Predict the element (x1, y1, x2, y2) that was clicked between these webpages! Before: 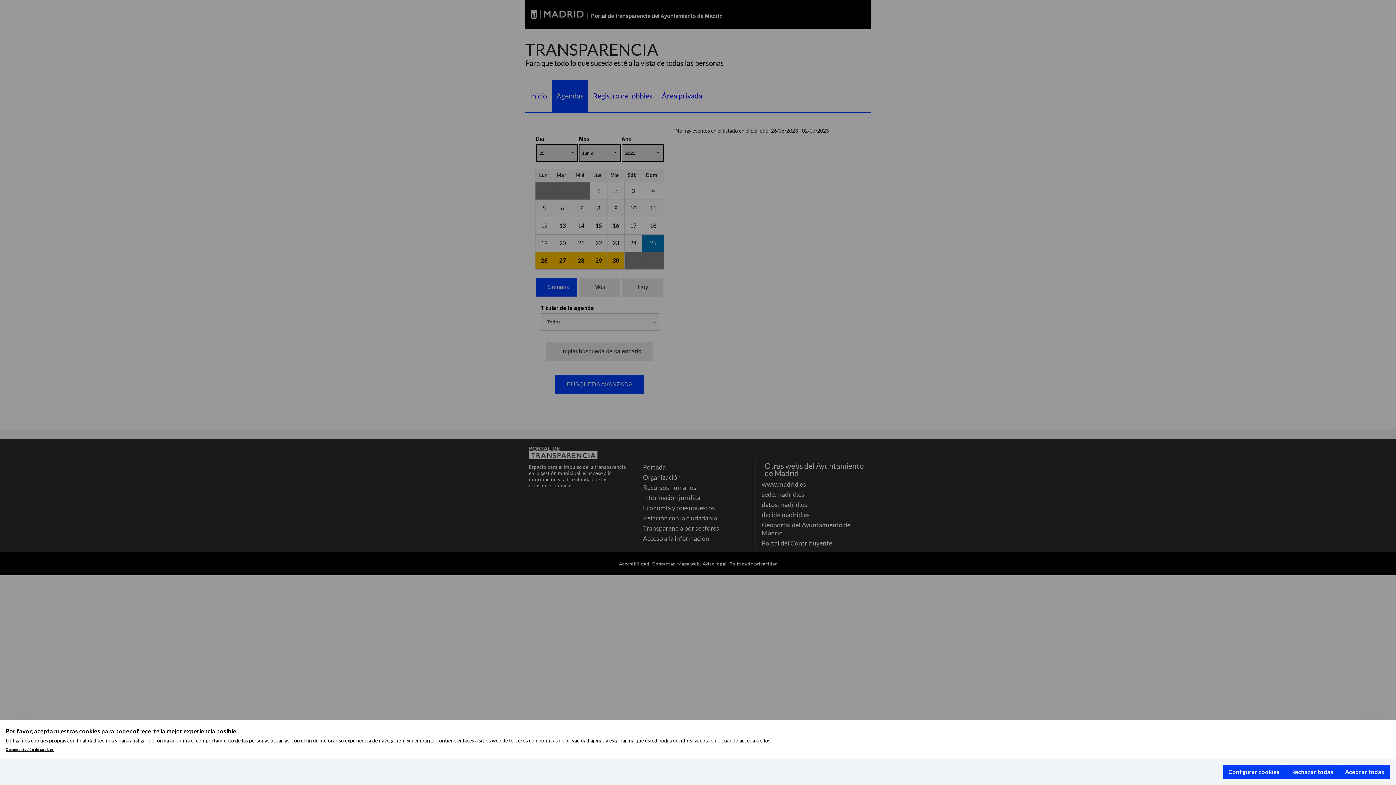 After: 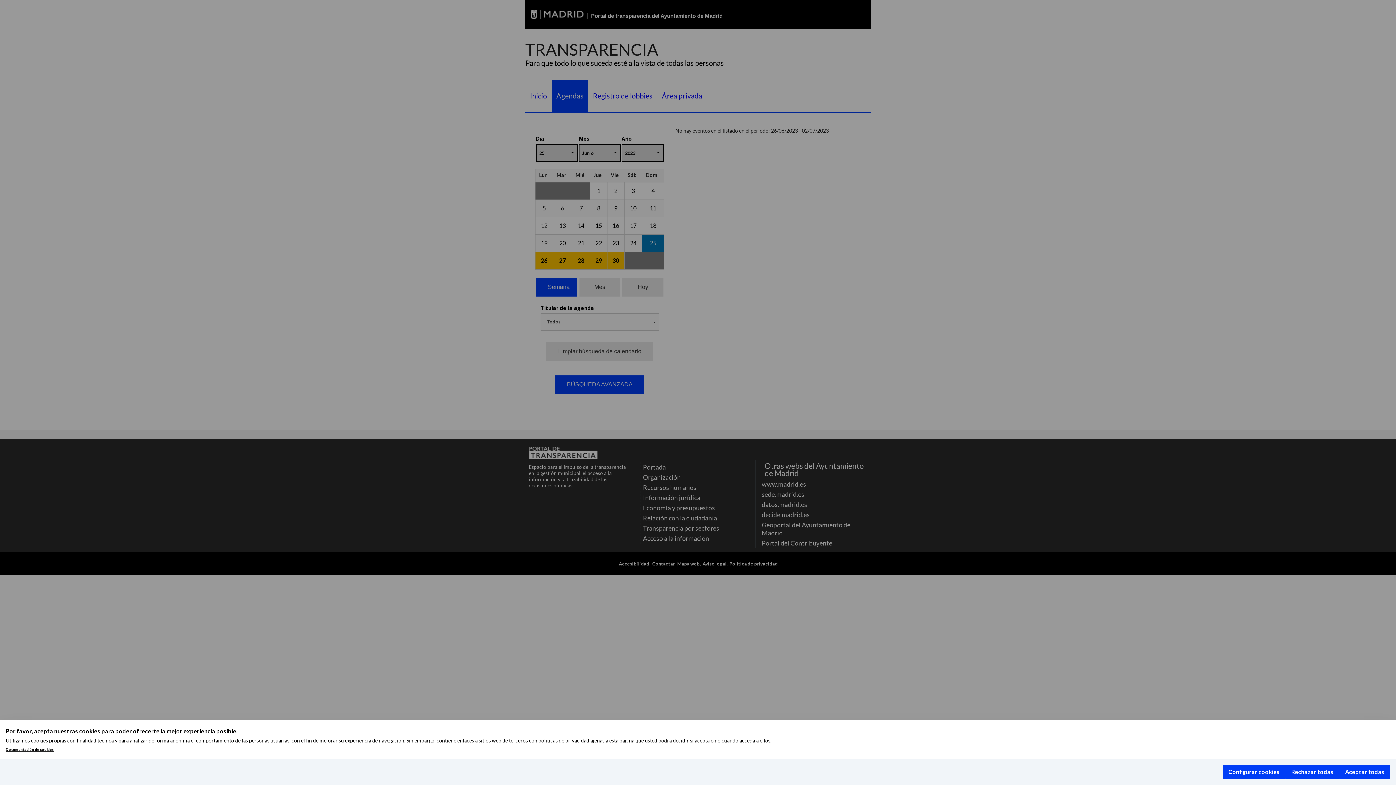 Action: bbox: (5, 748, 53, 752) label: Documentación de cookies